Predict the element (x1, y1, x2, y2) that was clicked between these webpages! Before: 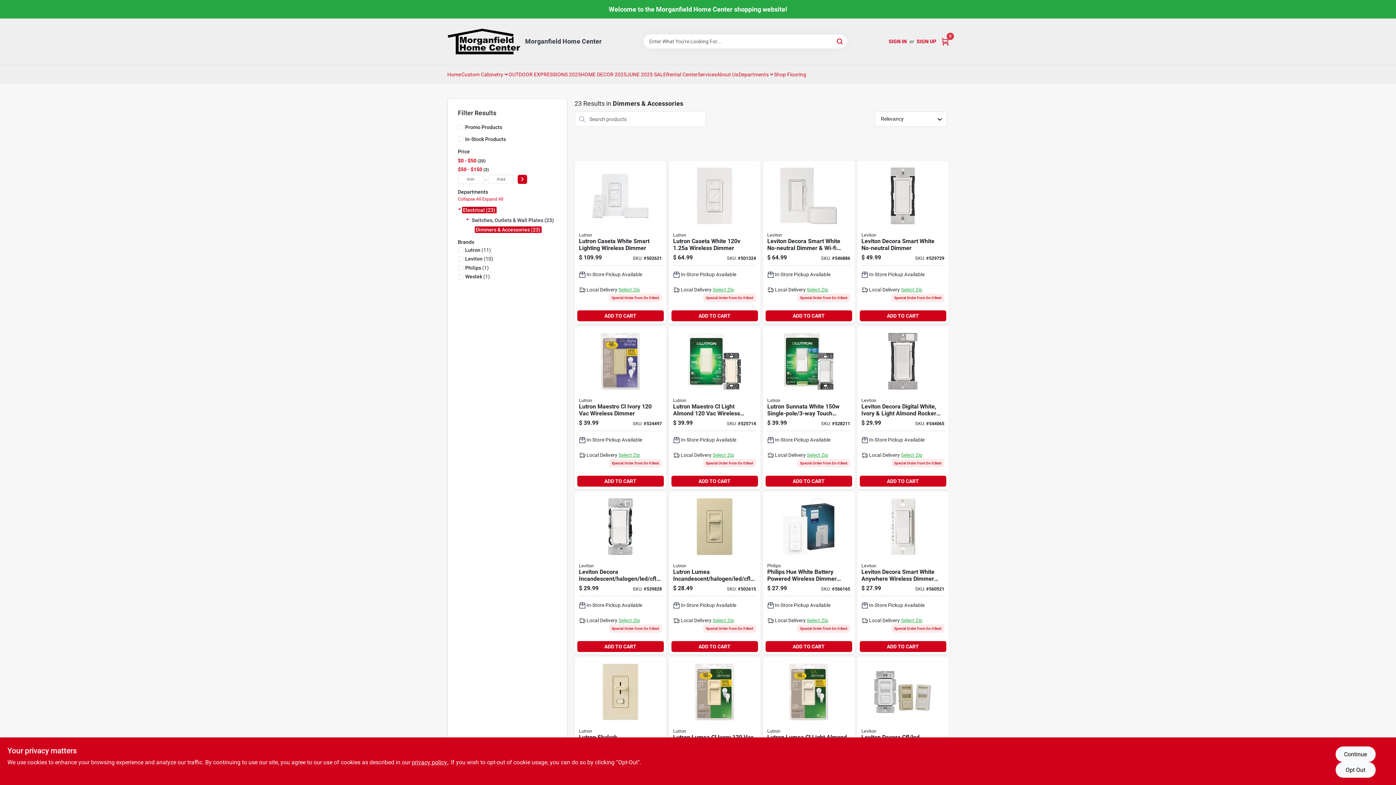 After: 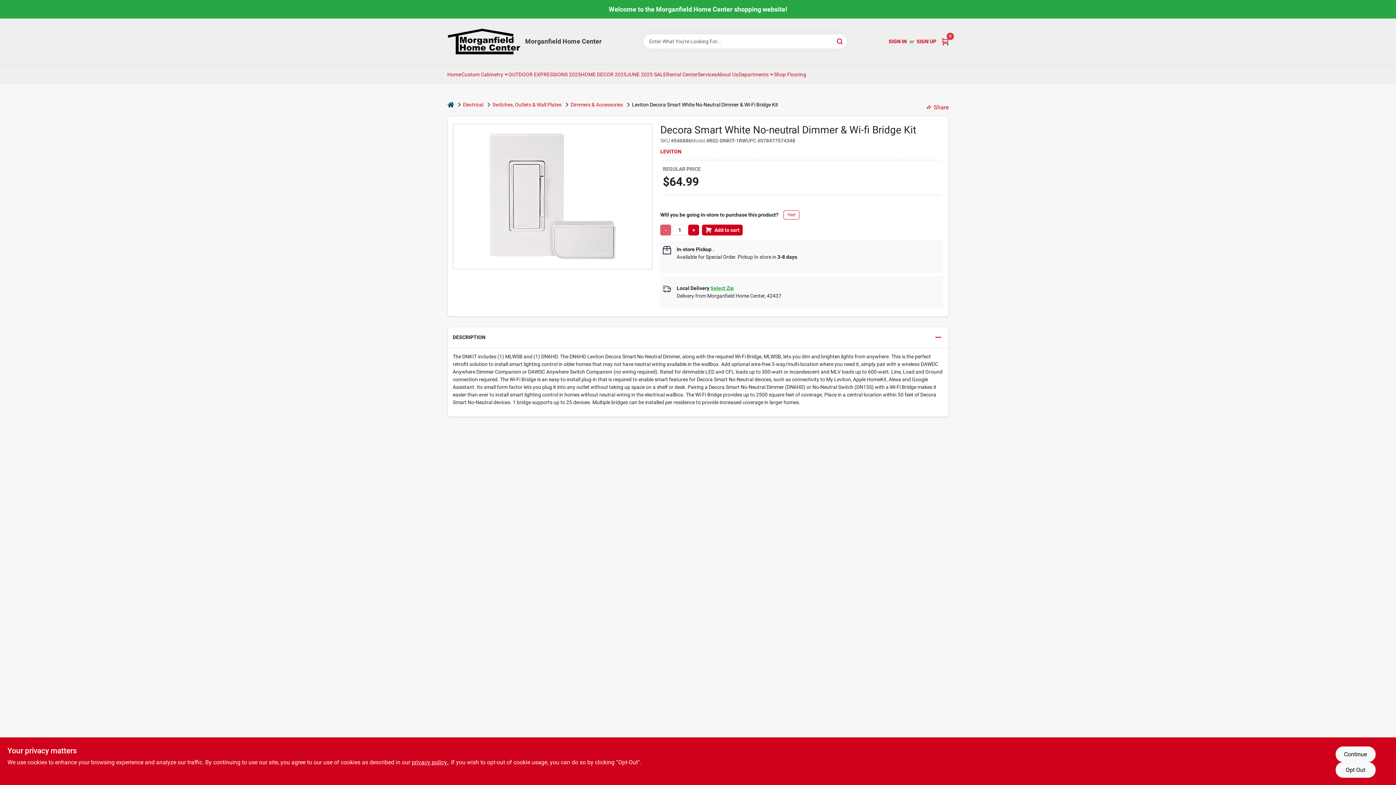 Action: label: Go to leviton-decora-smart-white-no-neutral-dimmer-wi-fi-bridge-kit-078477574348 product page bbox: (763, 161, 854, 324)